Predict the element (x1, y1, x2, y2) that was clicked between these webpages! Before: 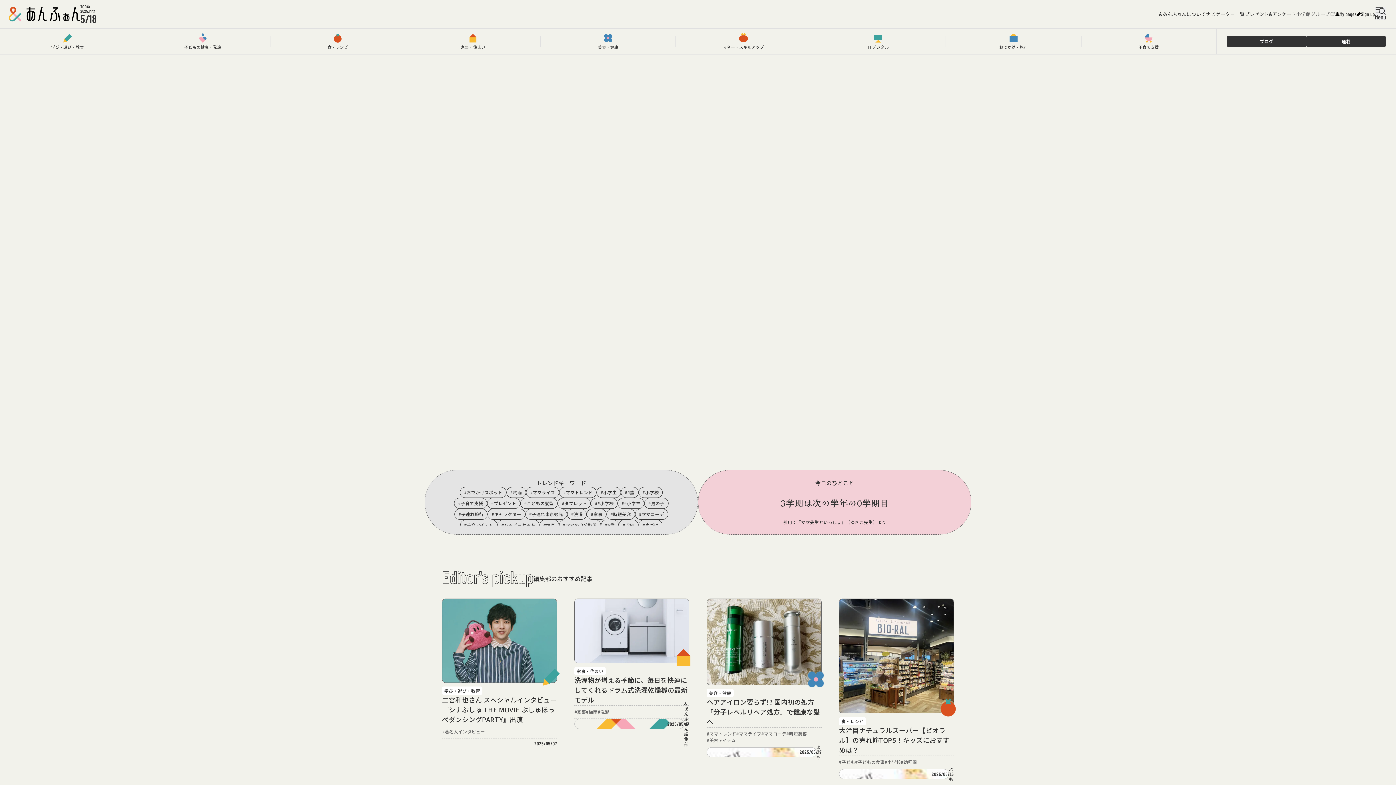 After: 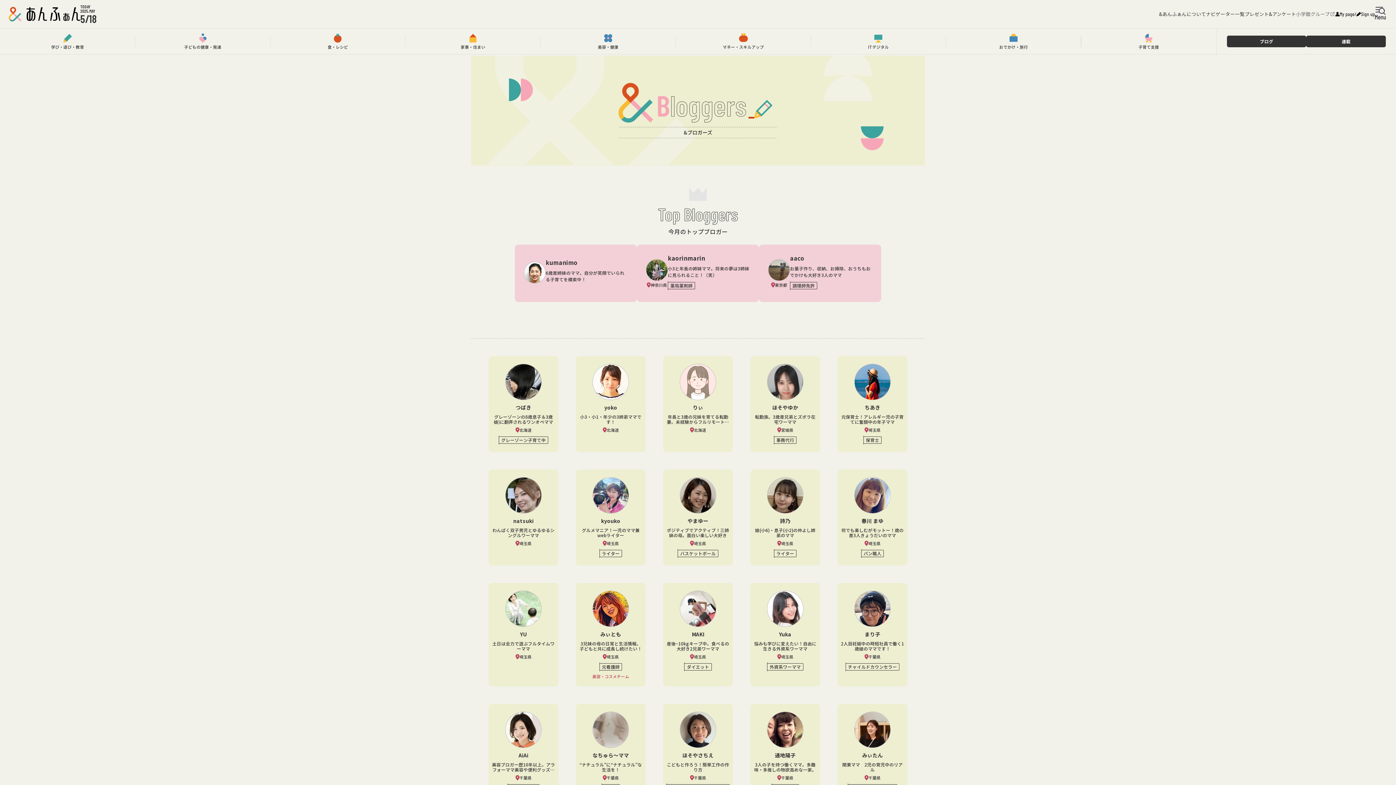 Action: bbox: (53, 178, 122, 186) label: &ブロガーズ メンバー一覧